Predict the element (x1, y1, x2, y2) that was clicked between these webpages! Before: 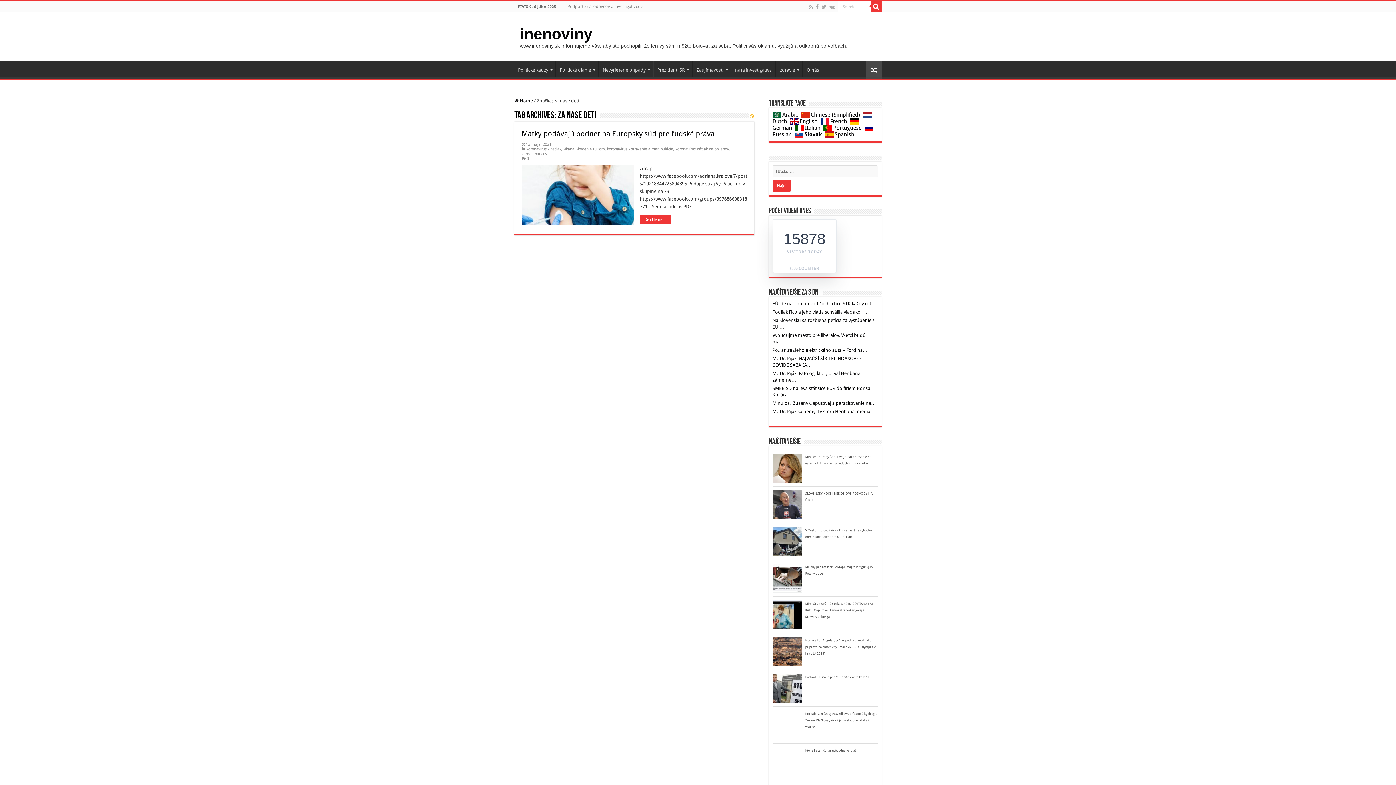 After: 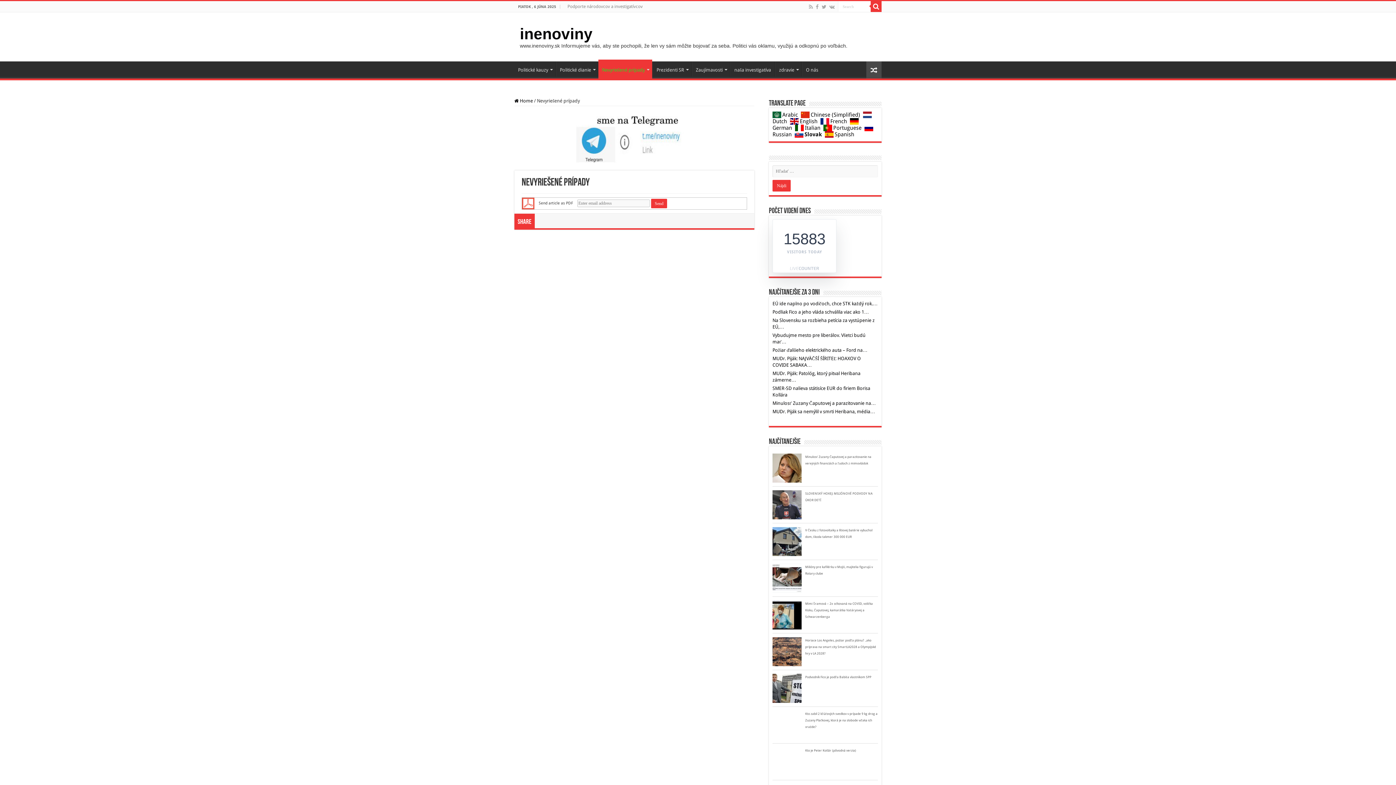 Action: label: Nevyriešené prípady bbox: (598, 61, 653, 76)